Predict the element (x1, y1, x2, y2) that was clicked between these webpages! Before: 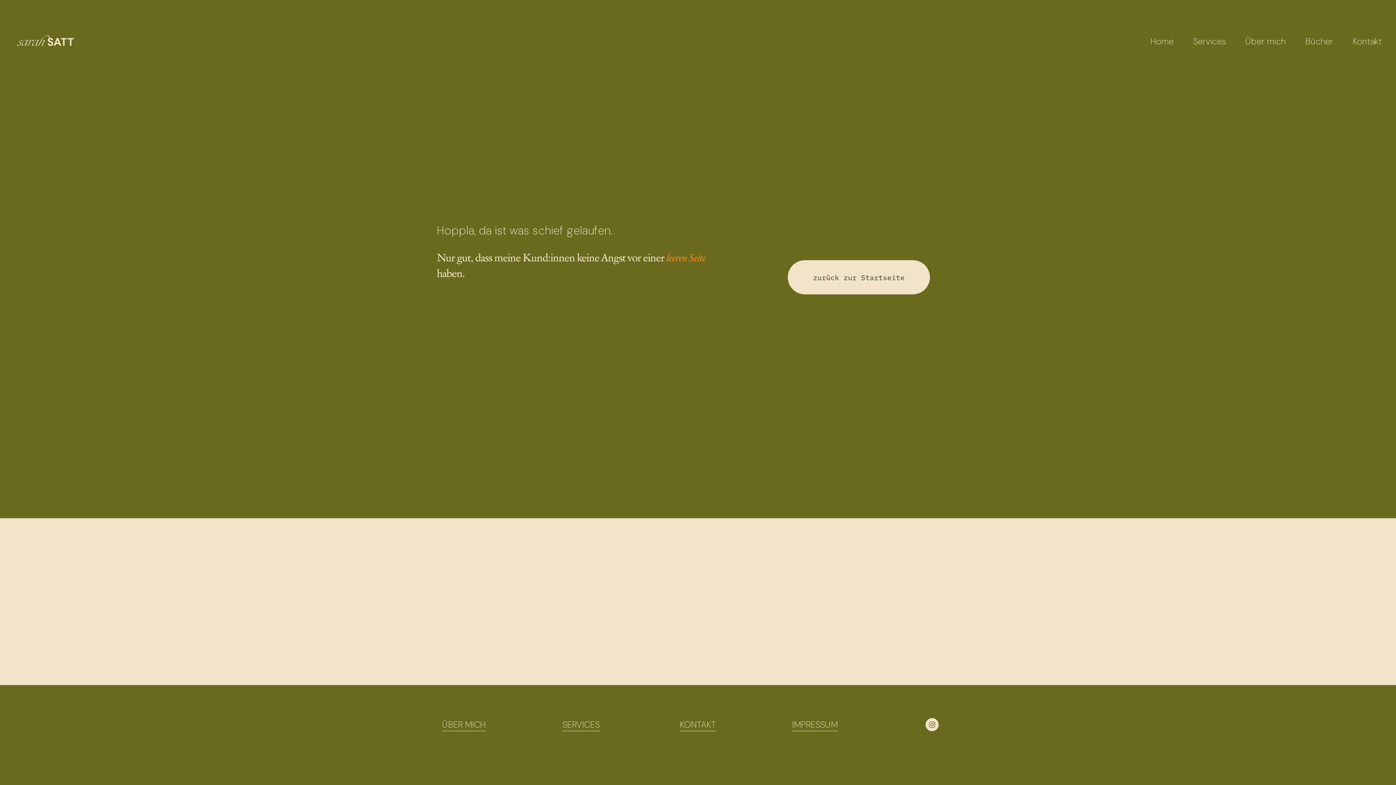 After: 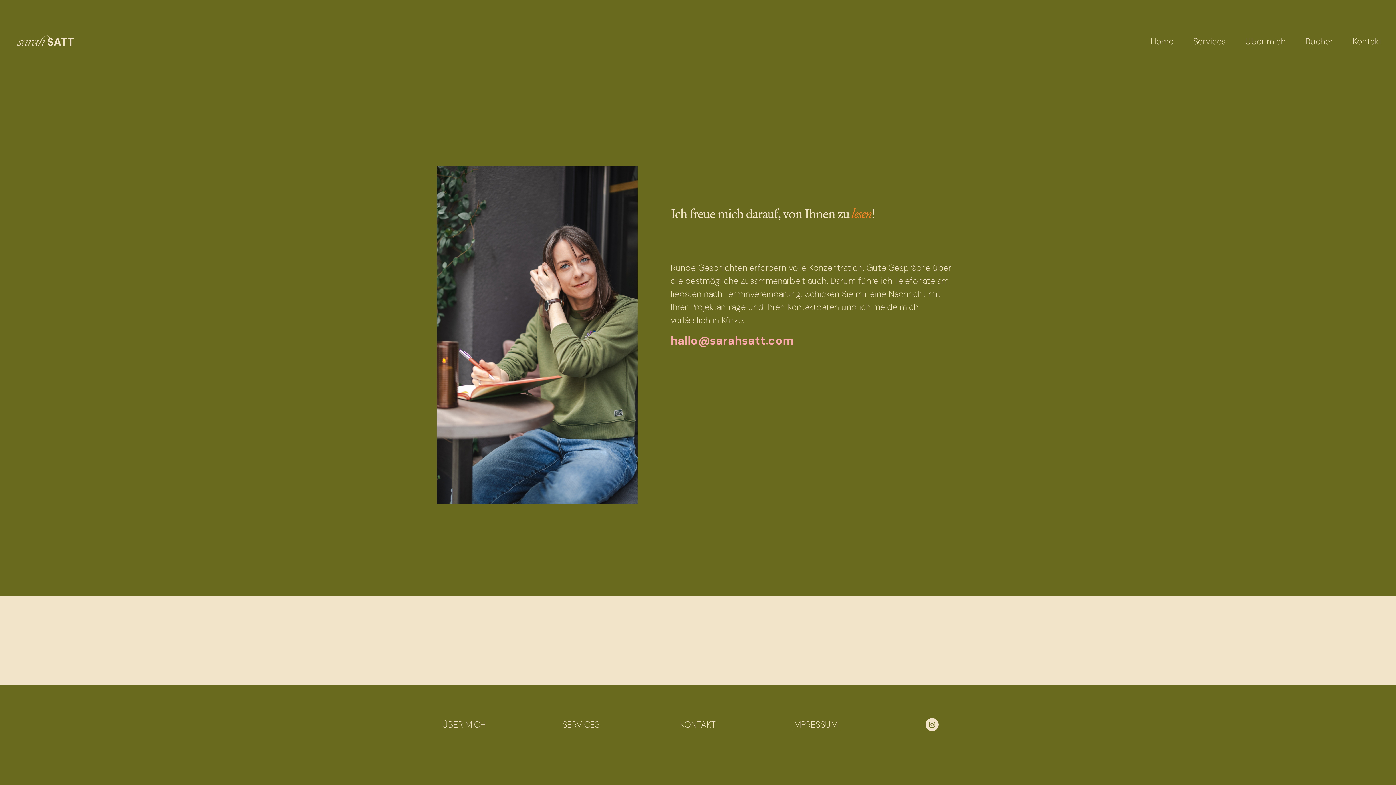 Action: bbox: (680, 718, 716, 731) label: KONTAKT